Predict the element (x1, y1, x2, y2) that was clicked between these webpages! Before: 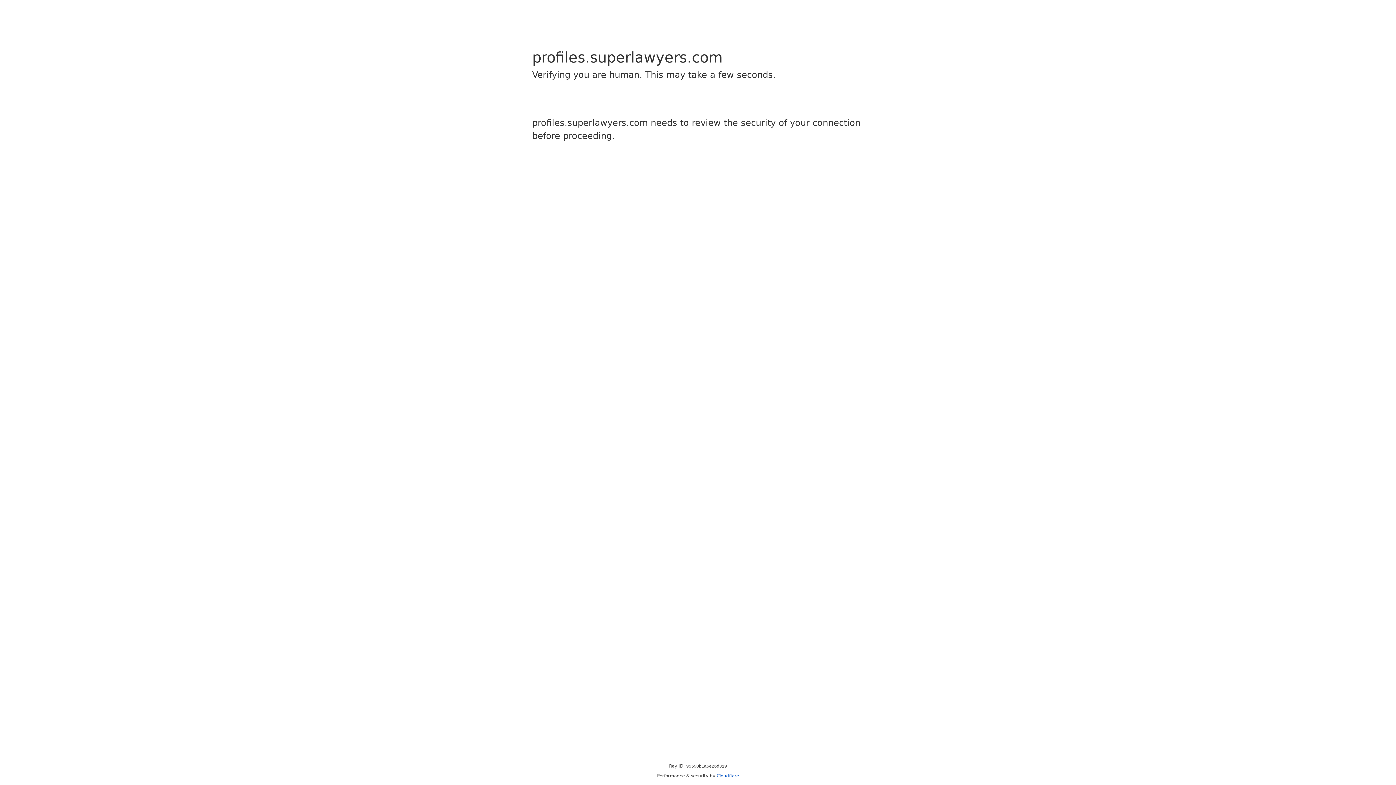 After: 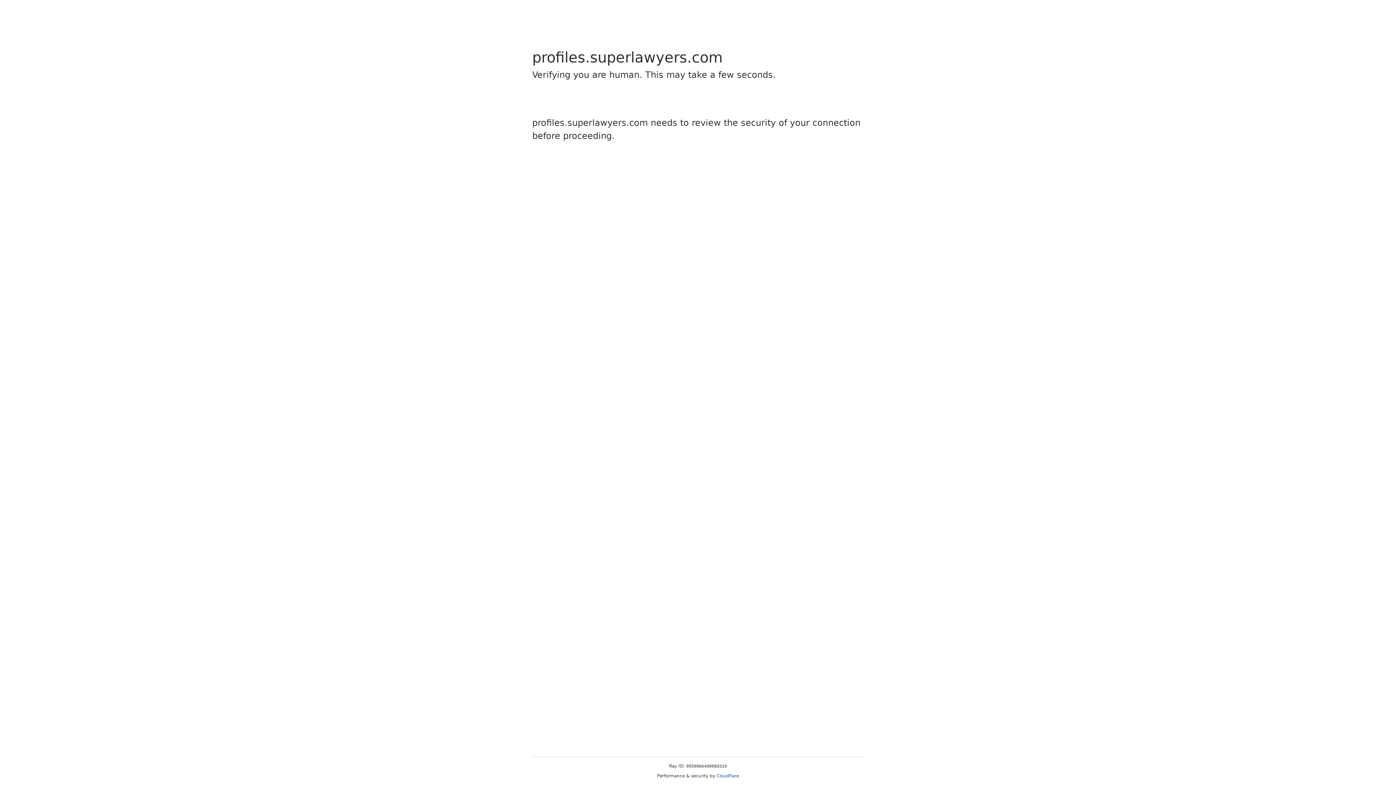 Action: label: Cloudflare bbox: (716, 773, 739, 778)